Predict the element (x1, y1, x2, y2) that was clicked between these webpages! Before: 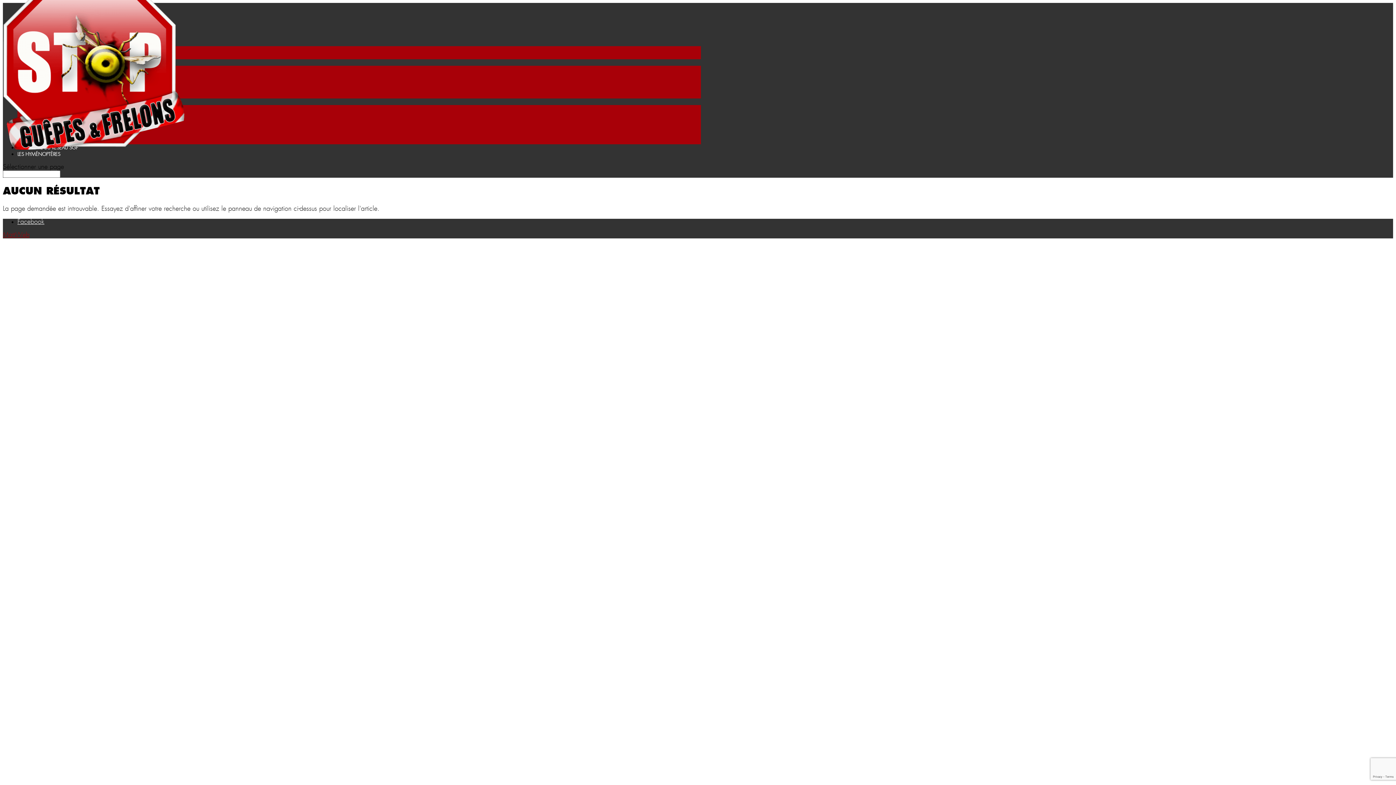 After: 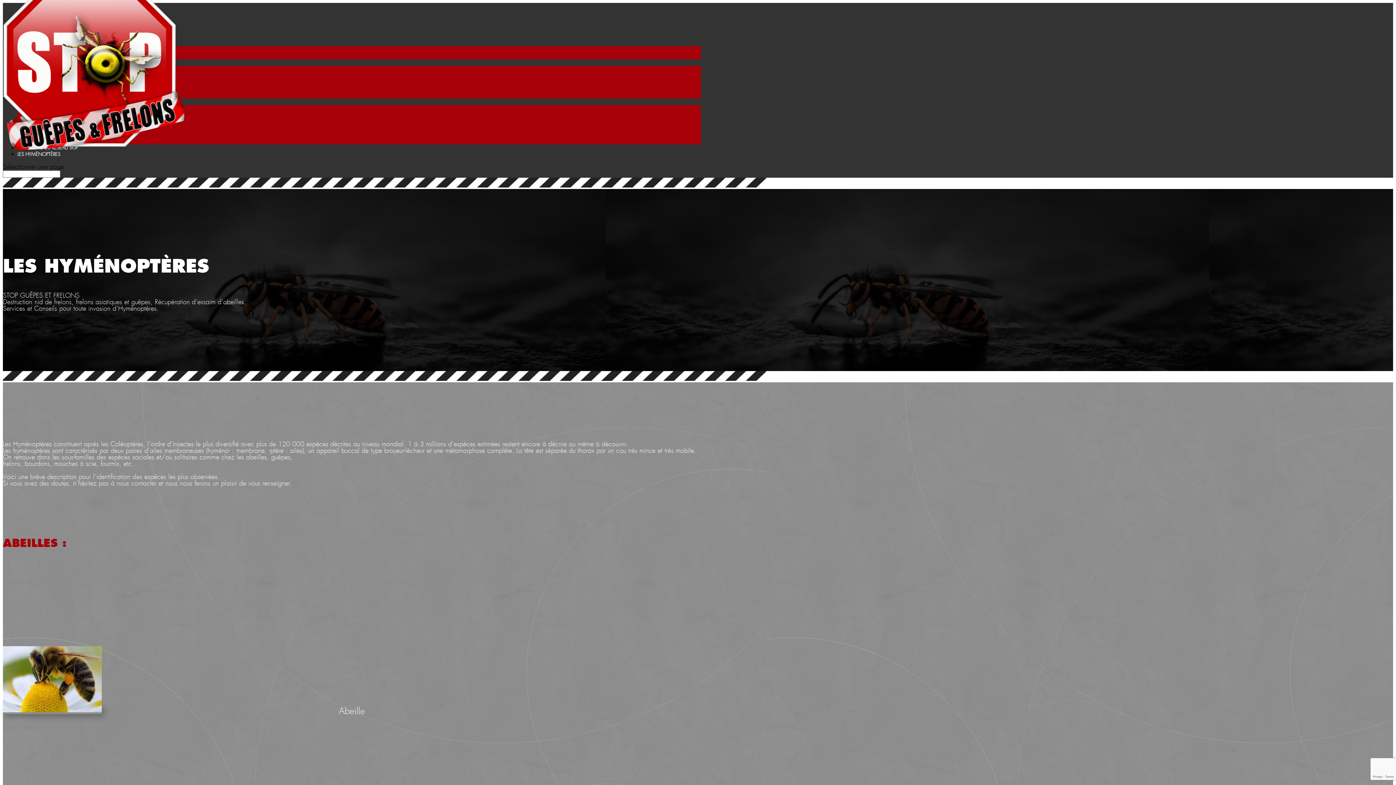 Action: bbox: (17, 152, 60, 174) label: LES HYMÉNOPTÈRES